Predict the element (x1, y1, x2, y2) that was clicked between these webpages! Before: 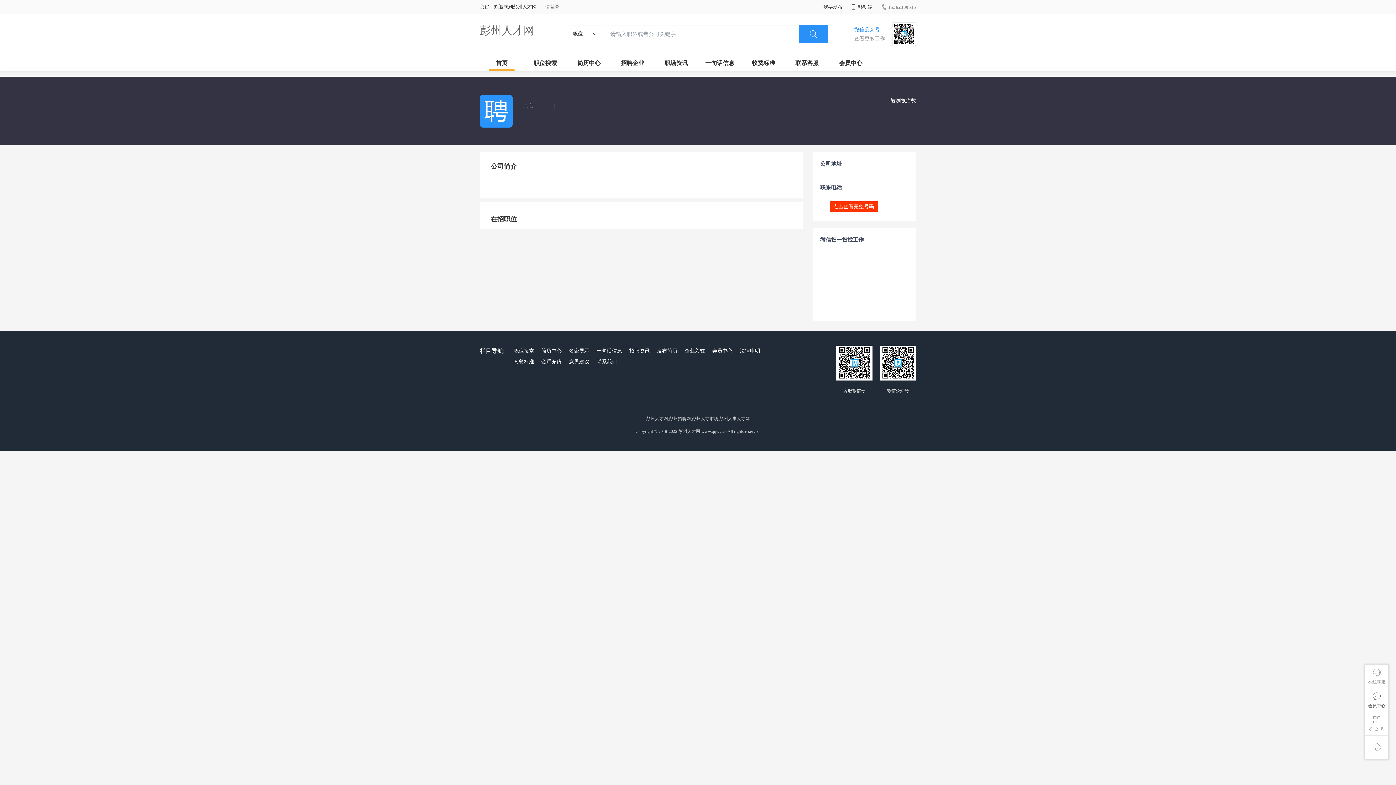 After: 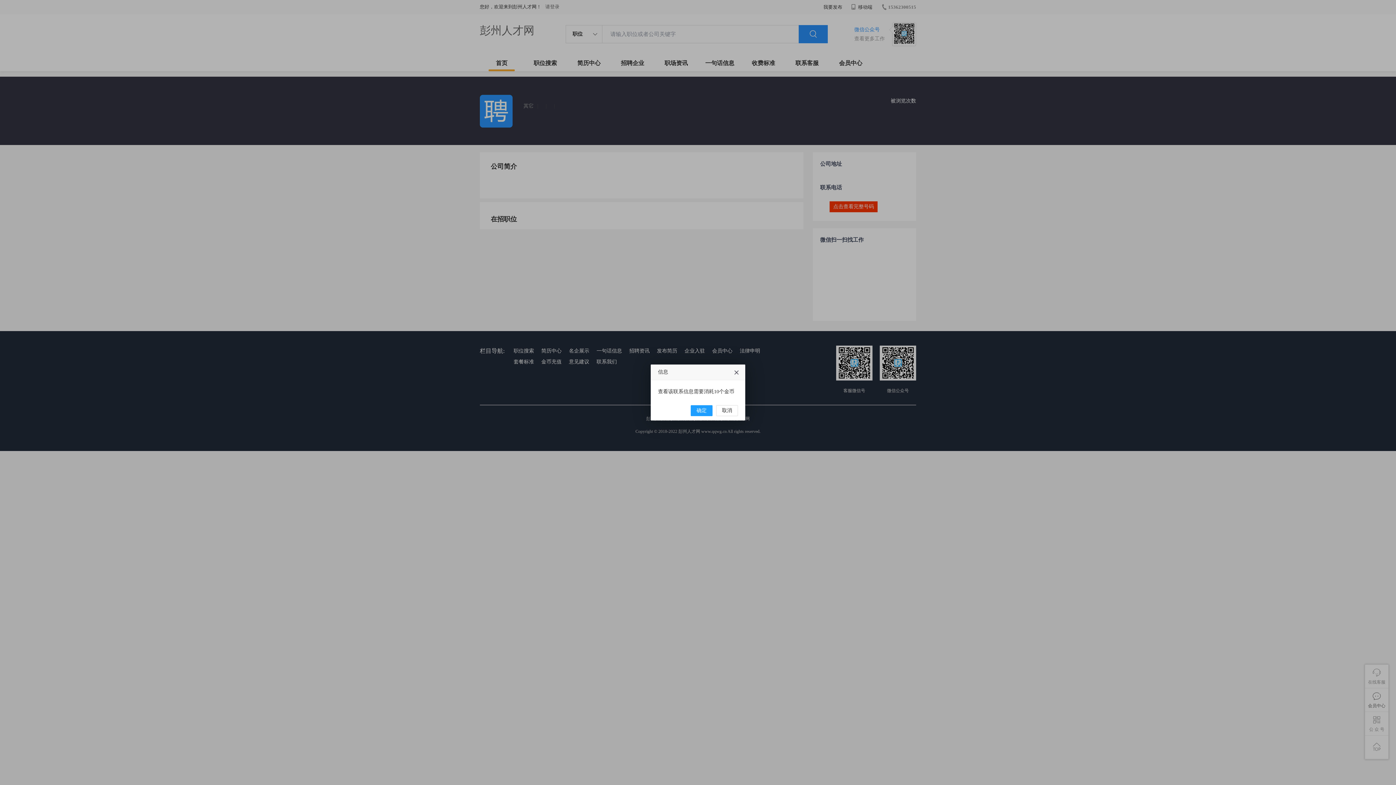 Action: bbox: (829, 201, 877, 212) label: 点击查看完整号码